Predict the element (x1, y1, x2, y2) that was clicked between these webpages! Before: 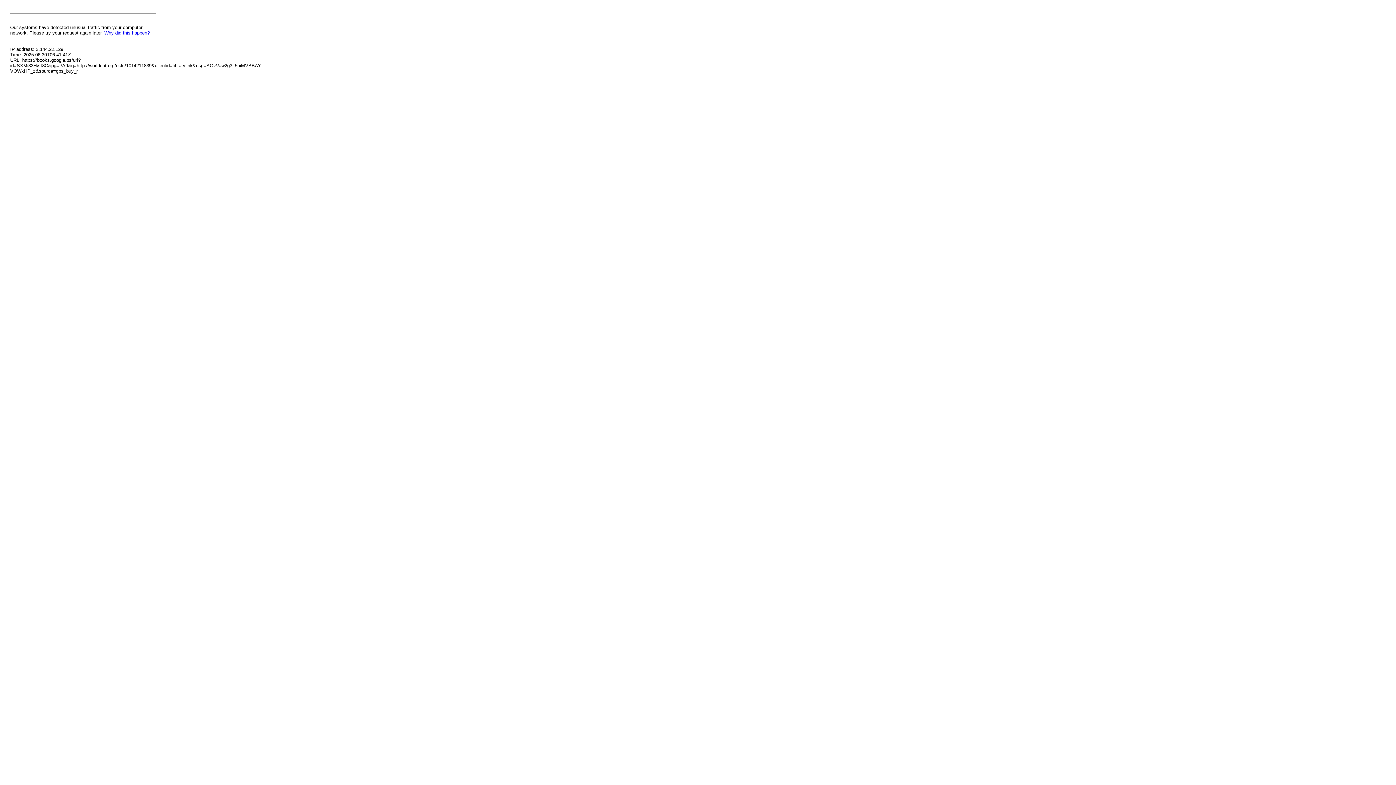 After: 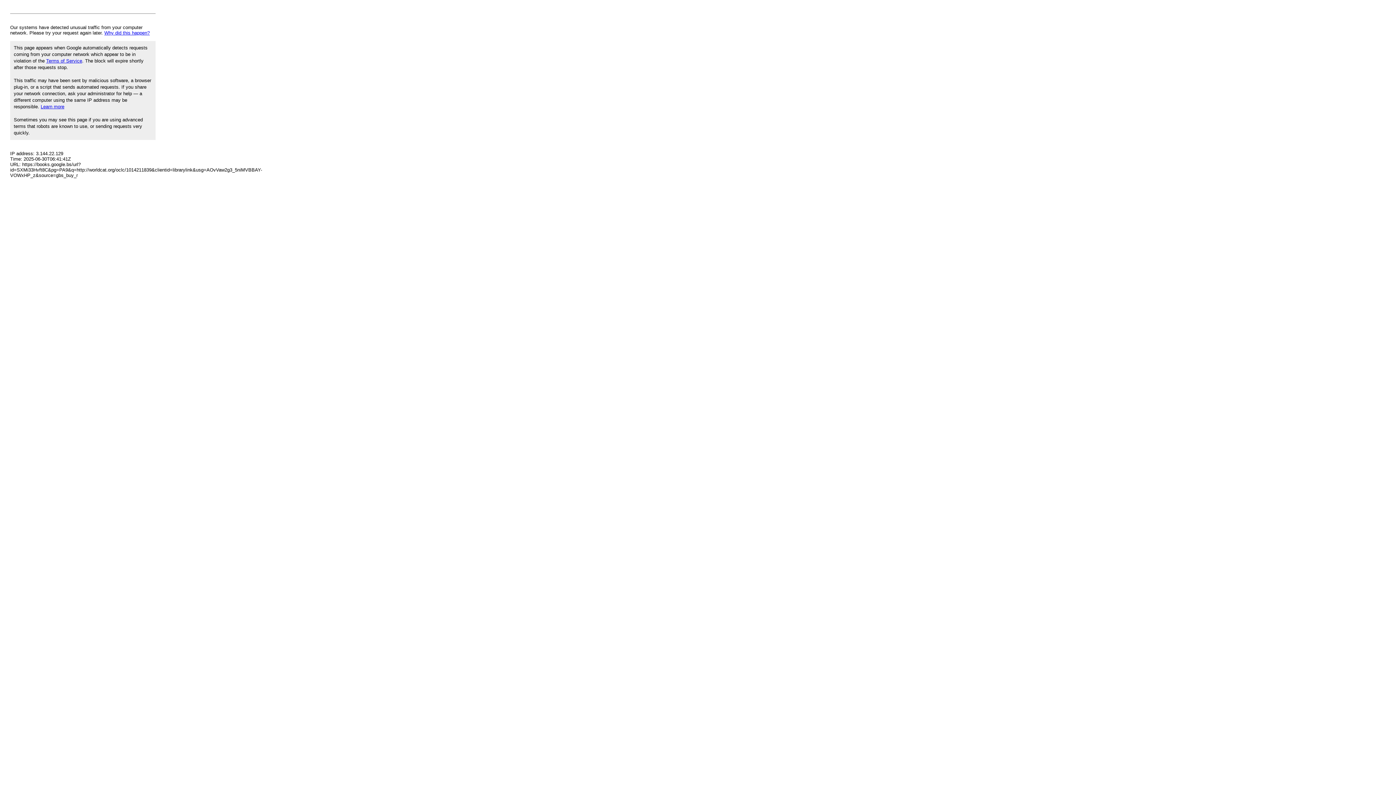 Action: bbox: (104, 30, 149, 35) label: Why did this happen?